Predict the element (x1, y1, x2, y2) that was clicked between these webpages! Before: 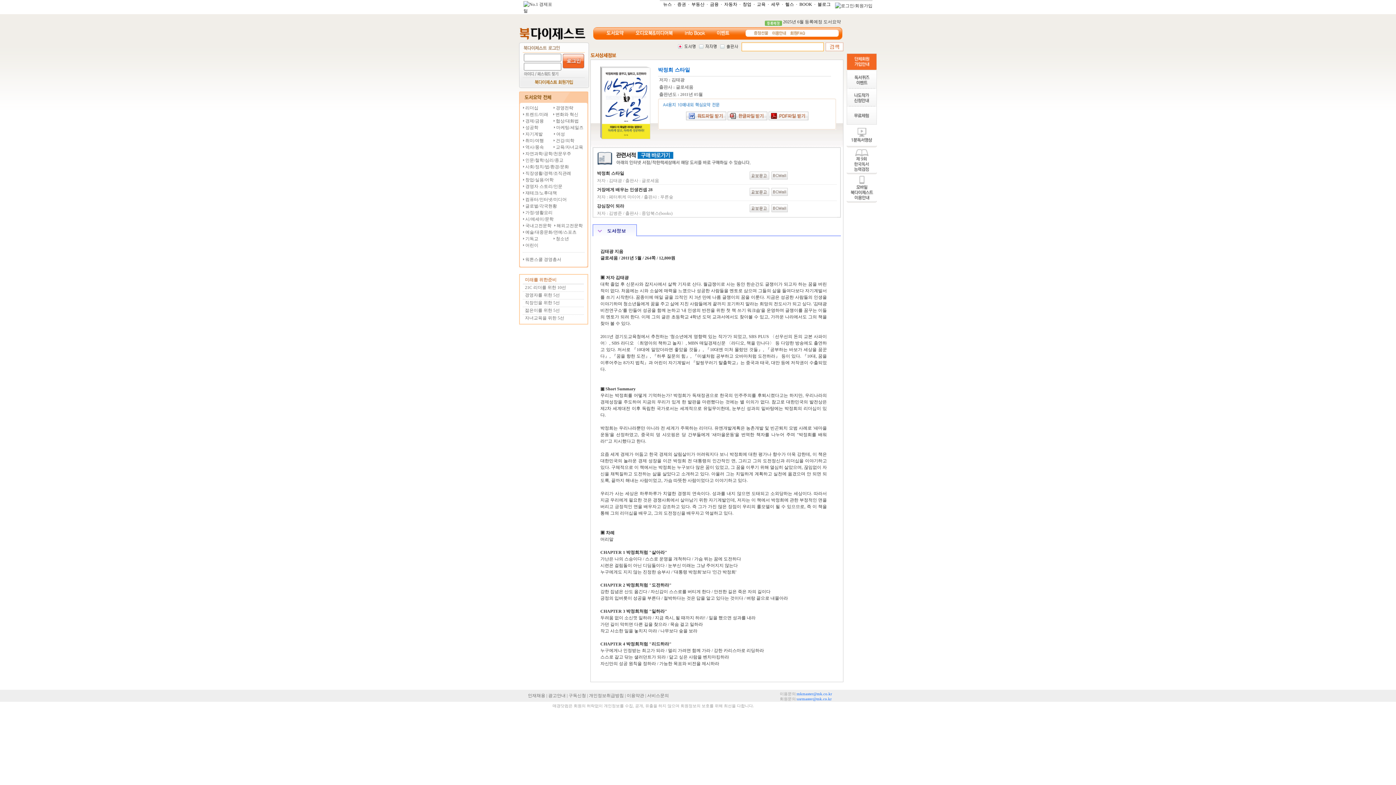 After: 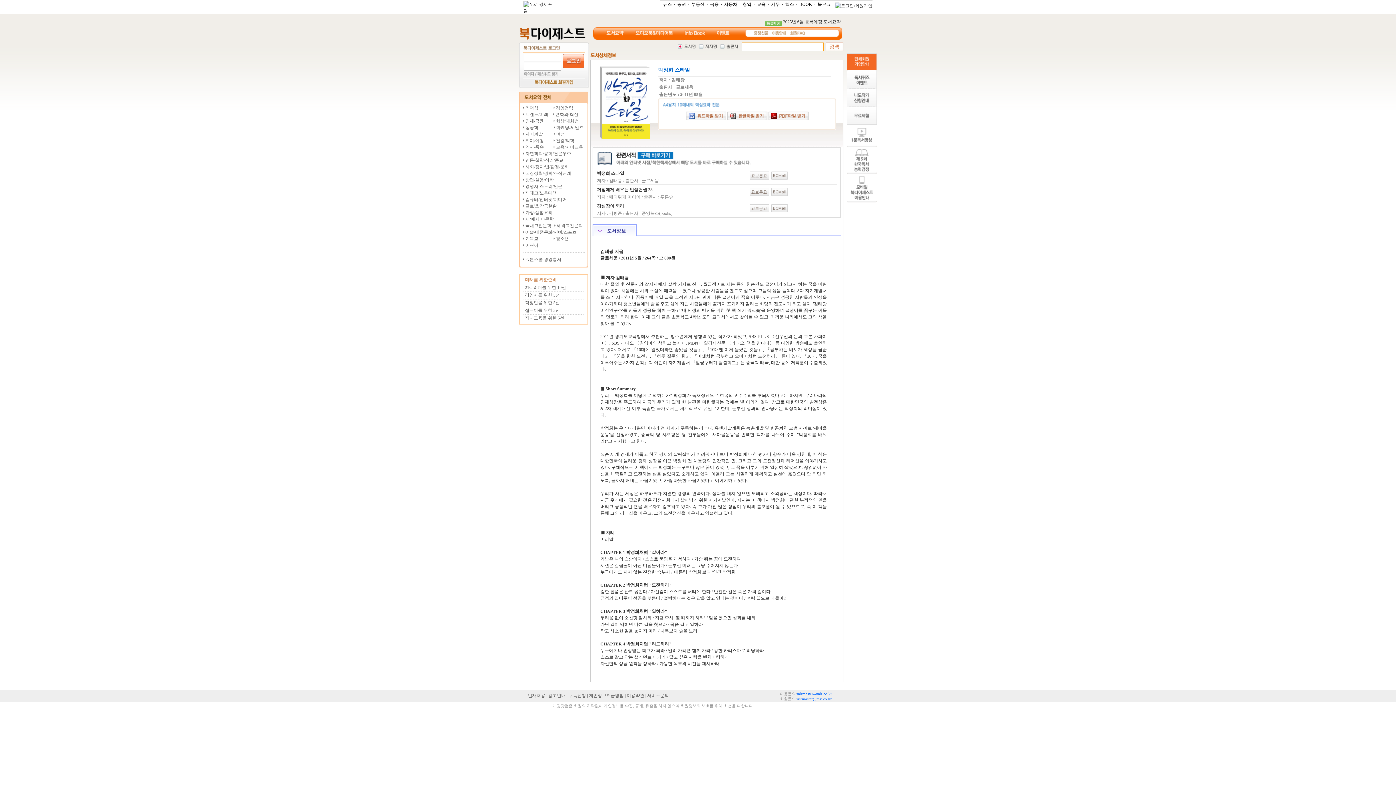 Action: bbox: (727, 116, 767, 121)